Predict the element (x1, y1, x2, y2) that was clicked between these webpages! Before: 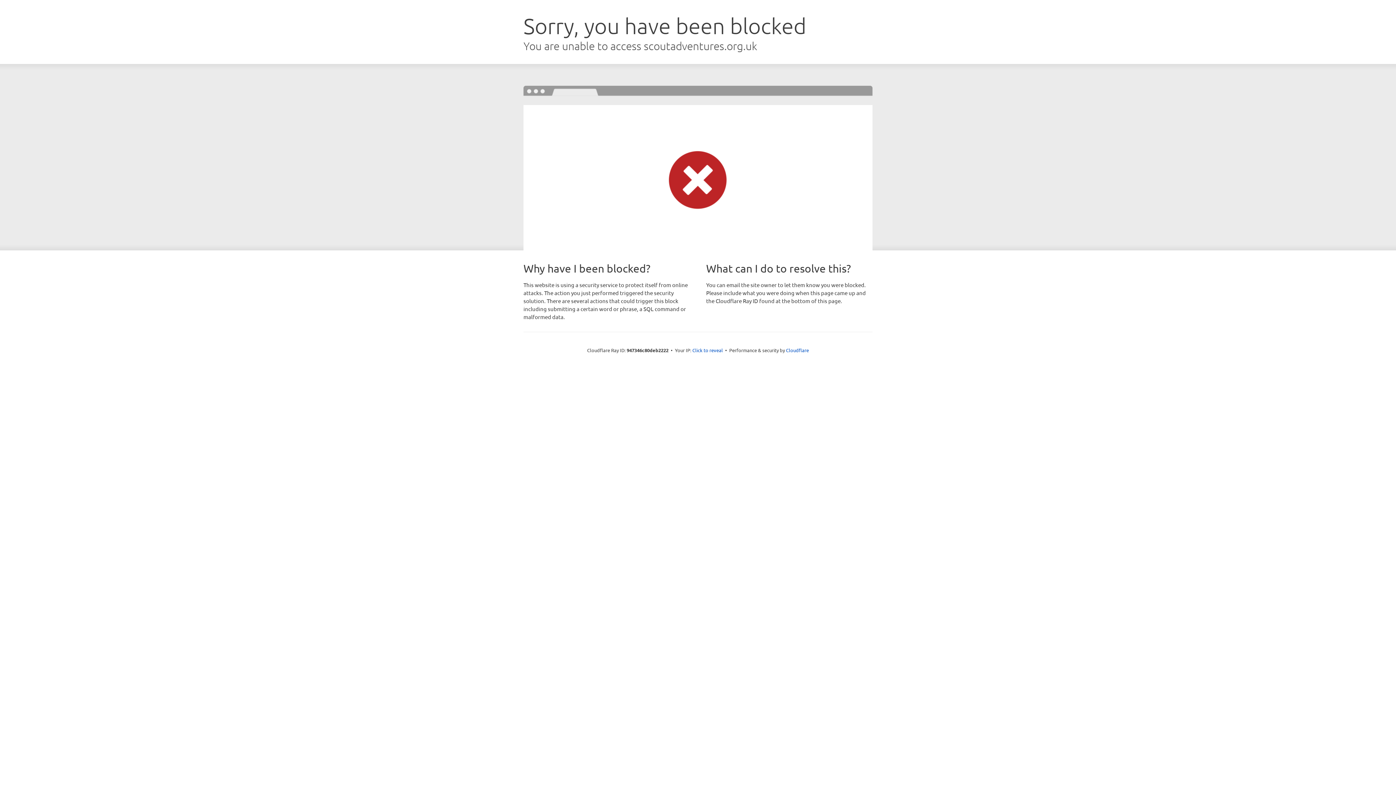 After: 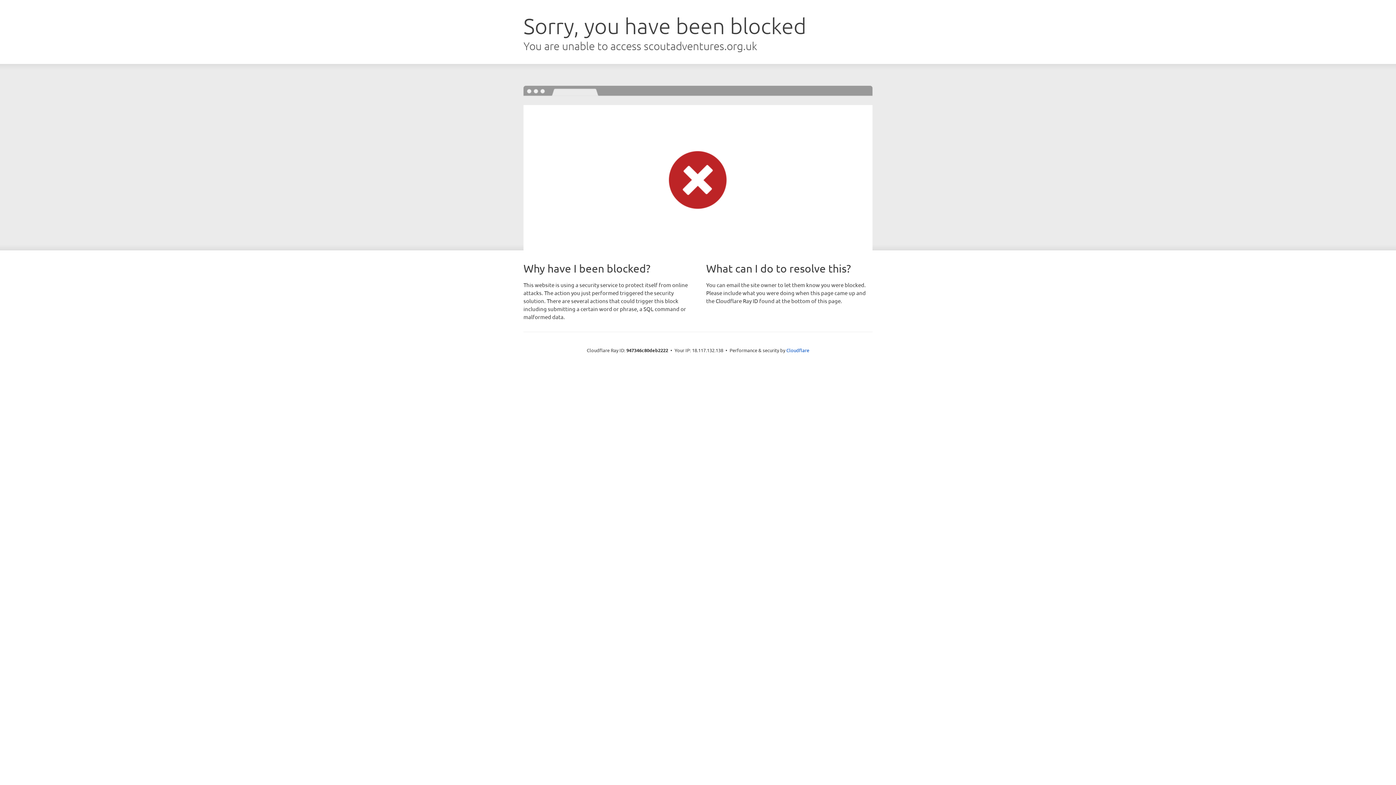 Action: bbox: (692, 346, 723, 353) label: Click to reveal